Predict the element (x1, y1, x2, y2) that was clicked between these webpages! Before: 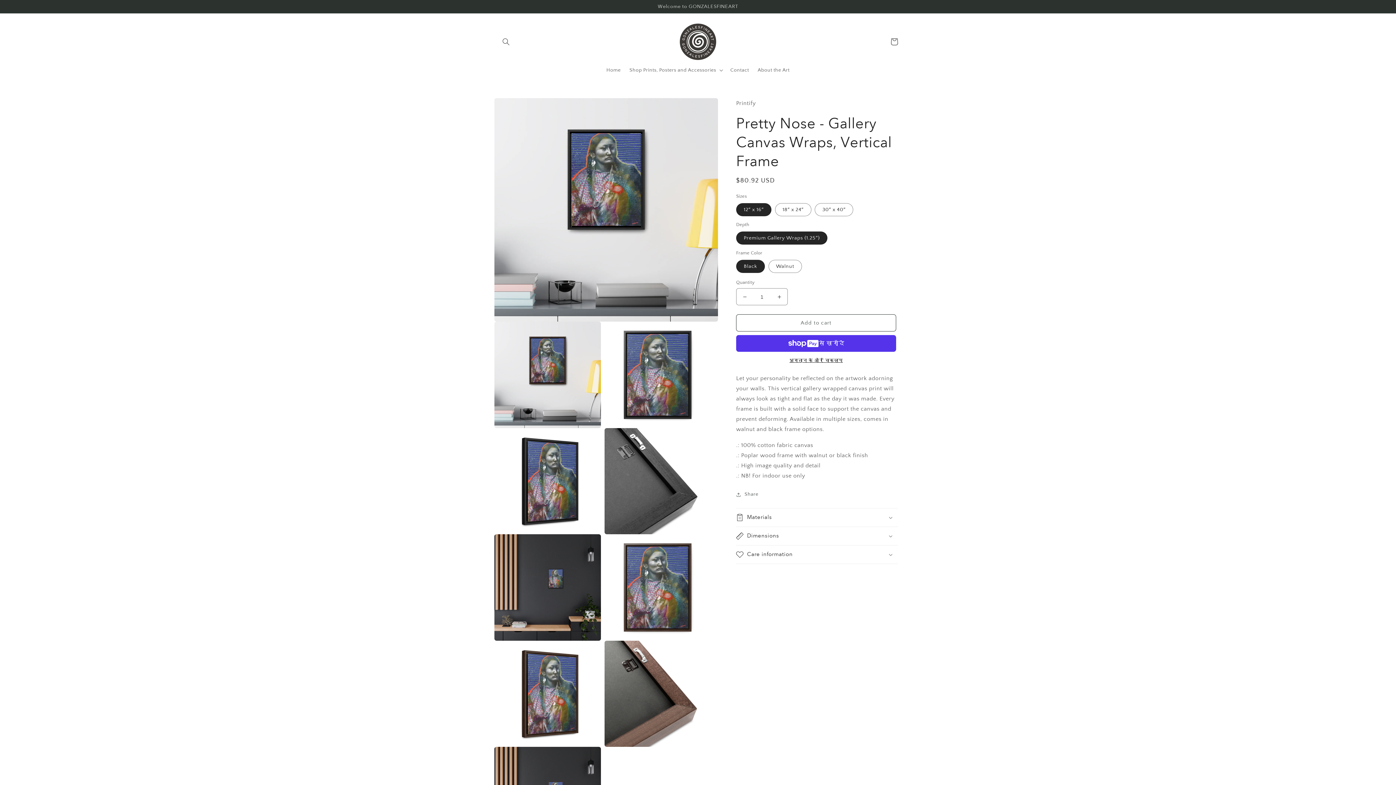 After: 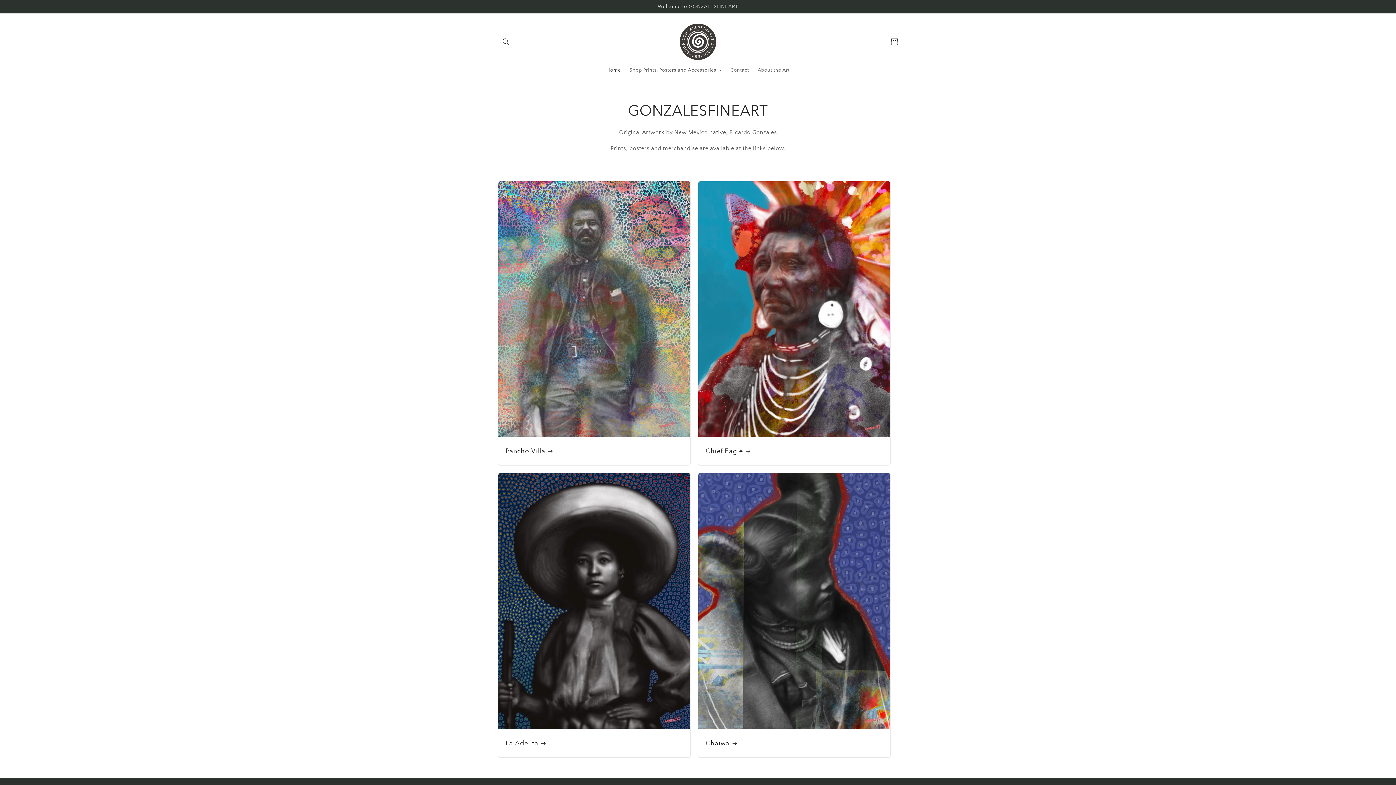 Action: bbox: (602, 62, 625, 77) label: Home